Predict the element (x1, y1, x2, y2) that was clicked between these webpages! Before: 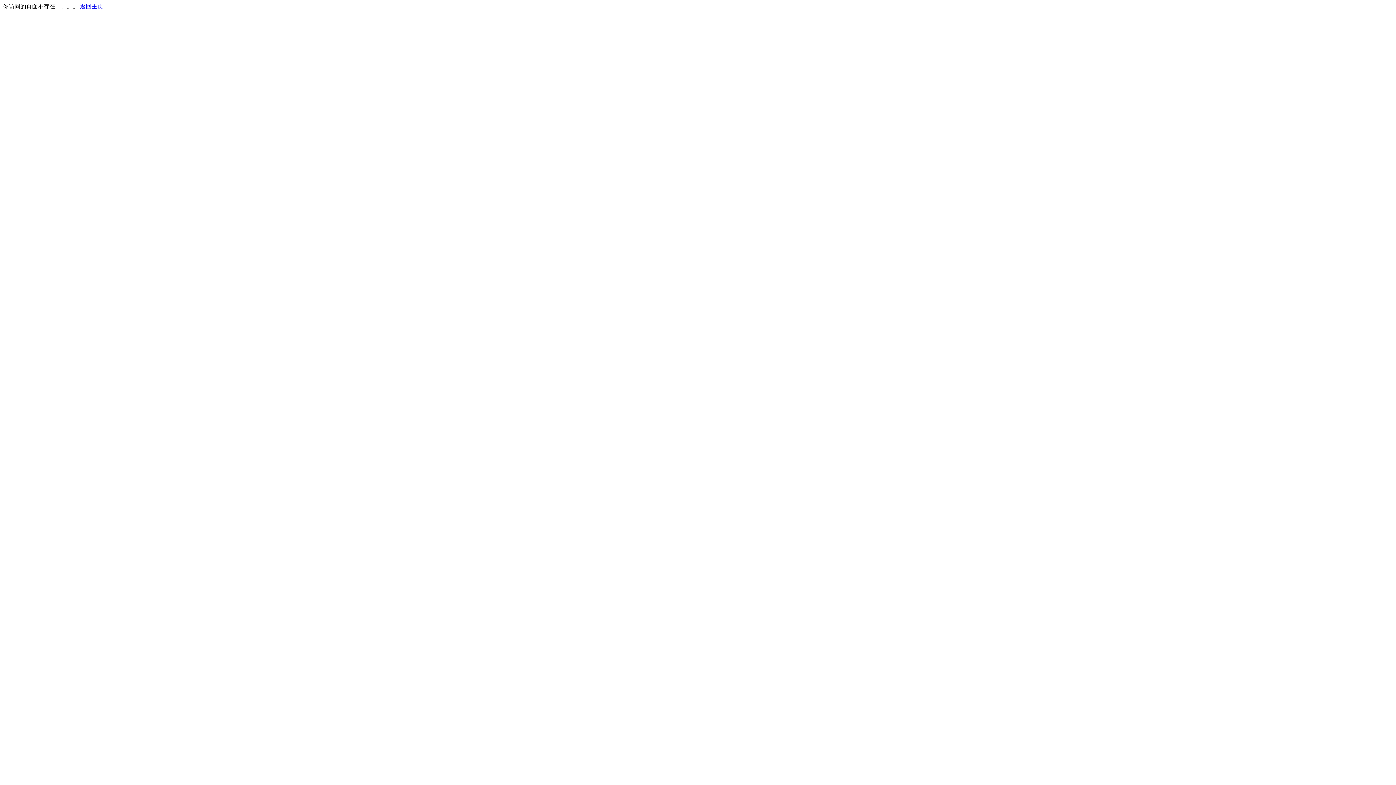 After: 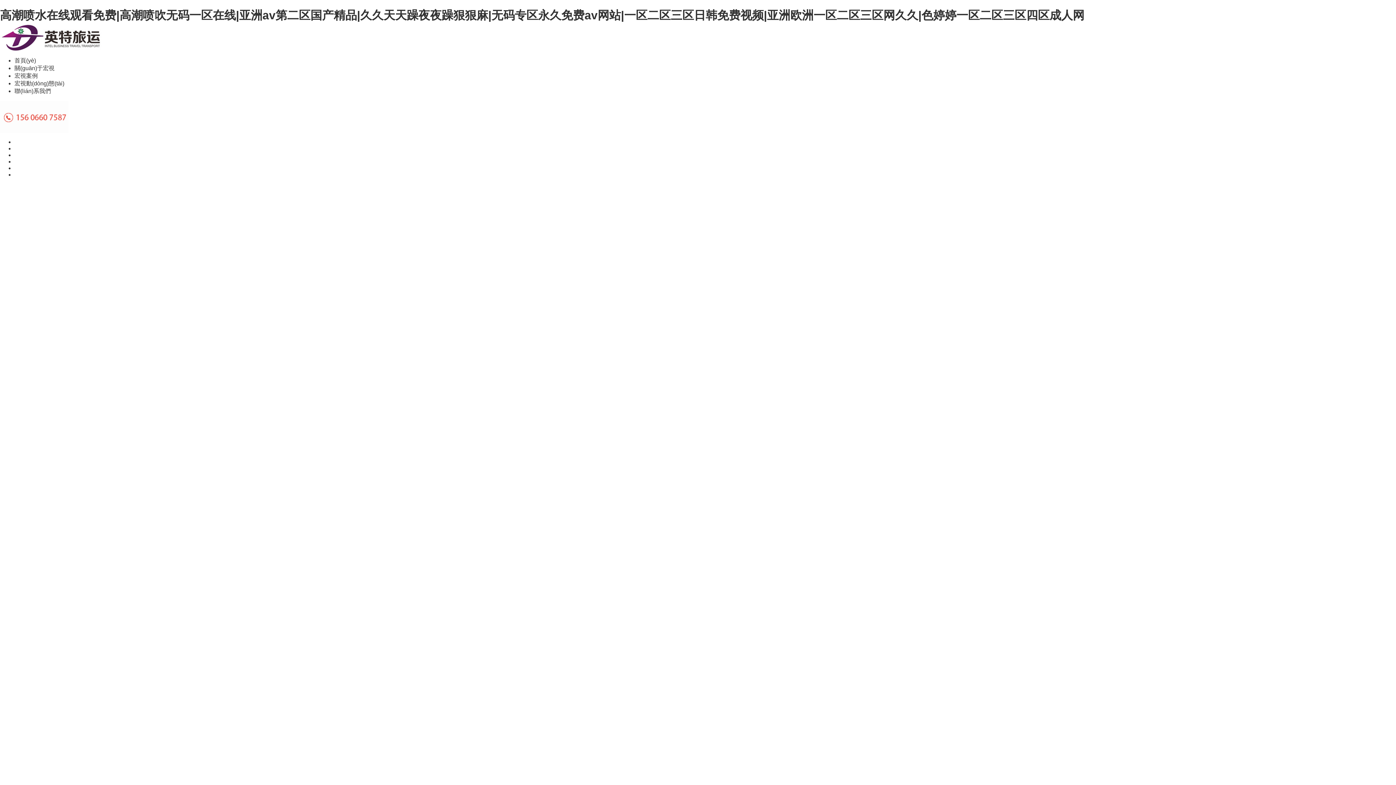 Action: bbox: (80, 3, 103, 9) label: 返回主页